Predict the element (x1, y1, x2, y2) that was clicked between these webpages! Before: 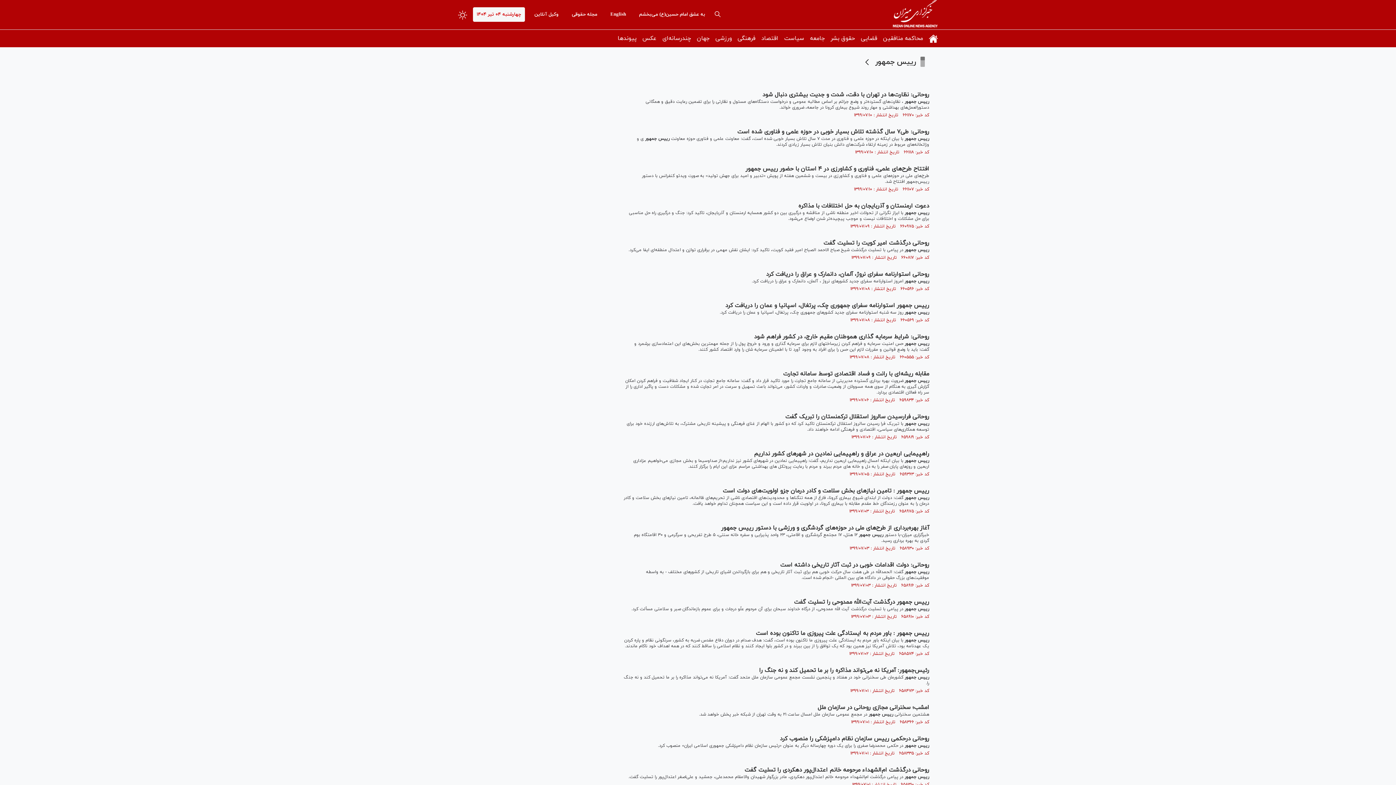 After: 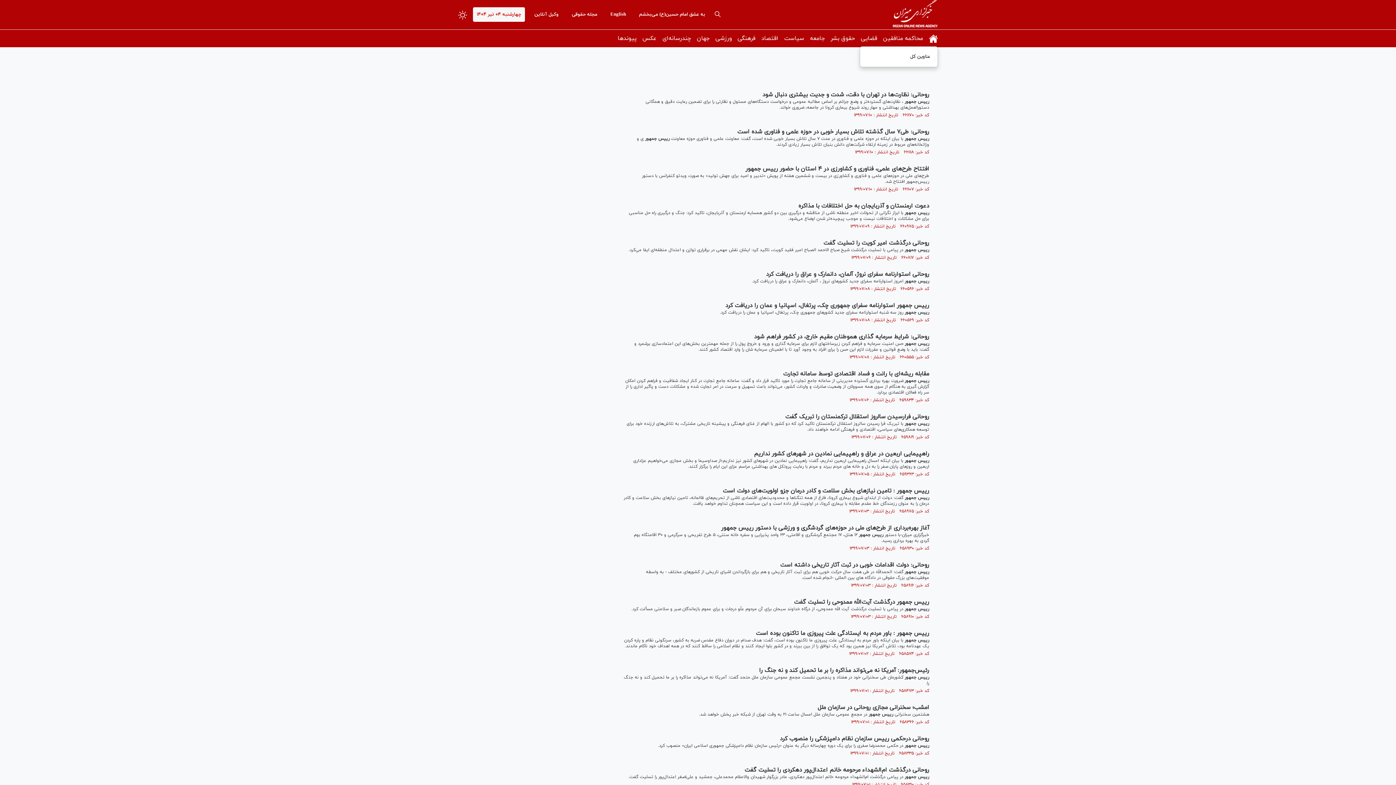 Action: bbox: (929, 29, 938, 46)